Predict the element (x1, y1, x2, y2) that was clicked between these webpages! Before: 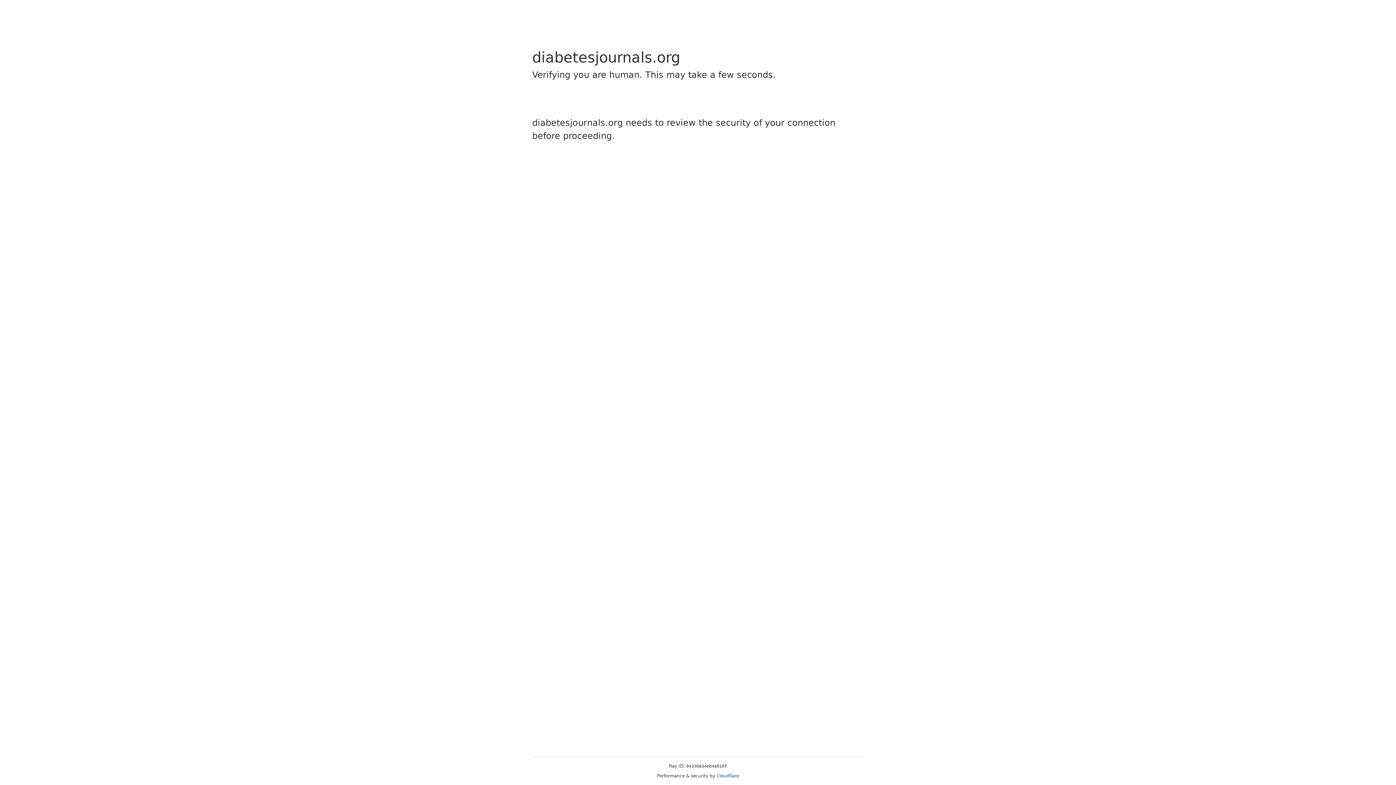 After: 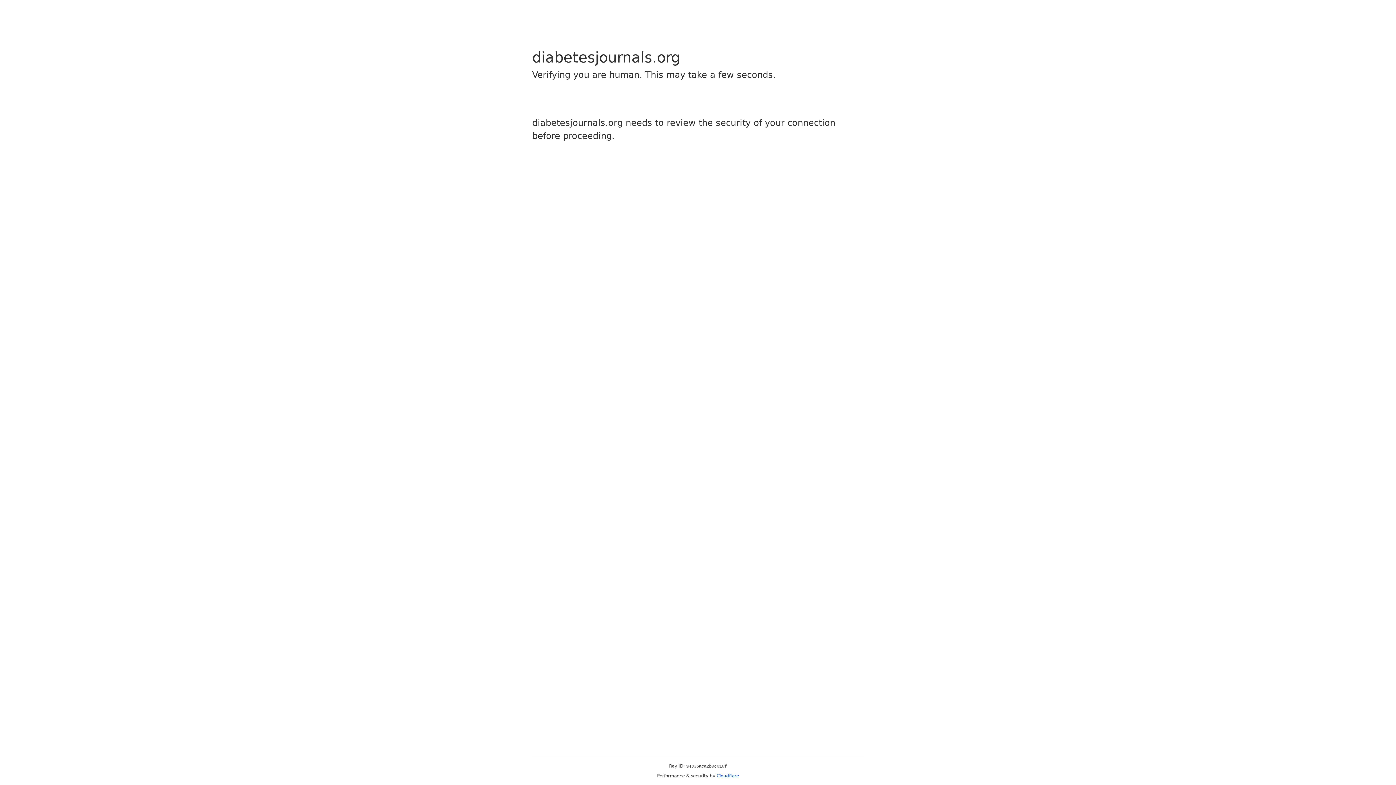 Action: bbox: (716, 773, 739, 778) label: Cloudflare